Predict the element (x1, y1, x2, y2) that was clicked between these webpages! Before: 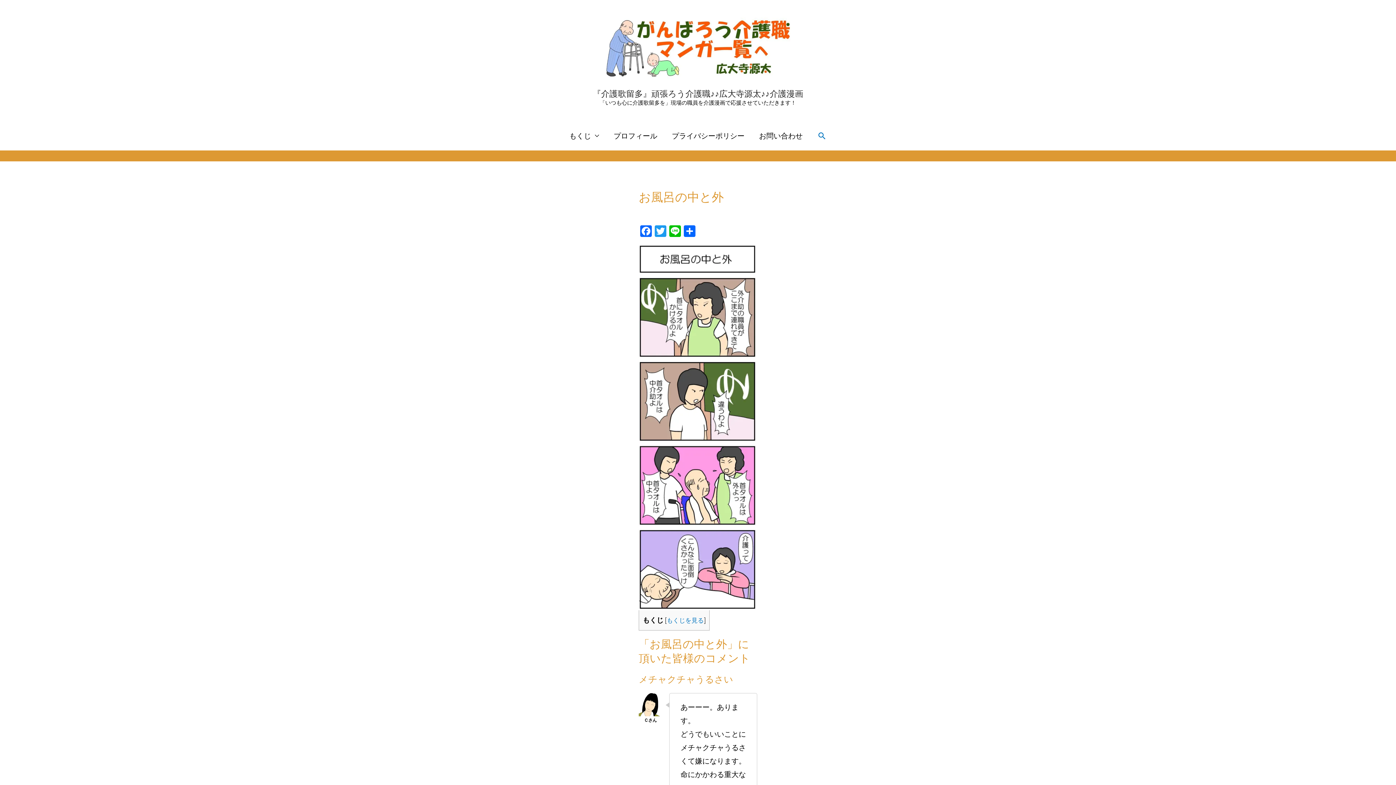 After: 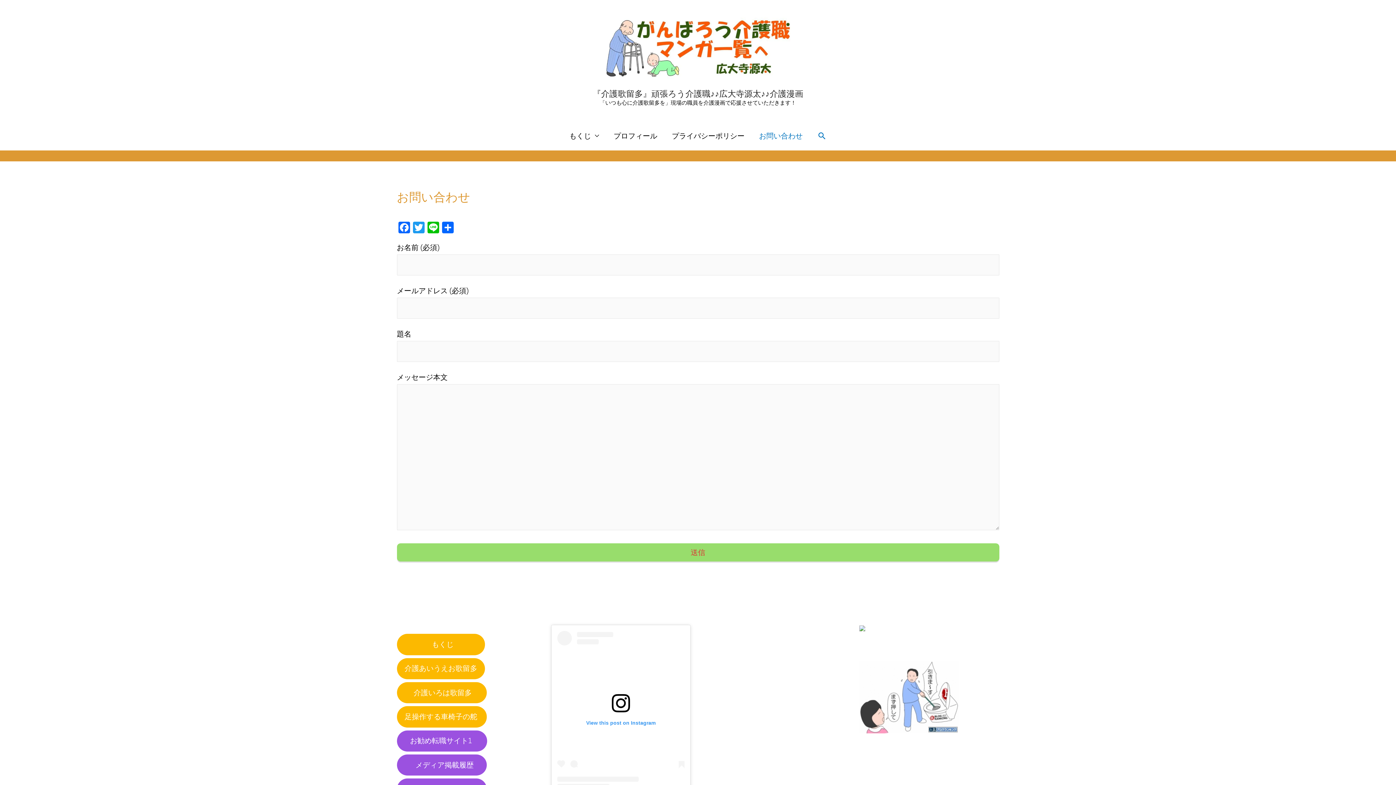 Action: bbox: (752, 121, 810, 150) label: お問い合わせ